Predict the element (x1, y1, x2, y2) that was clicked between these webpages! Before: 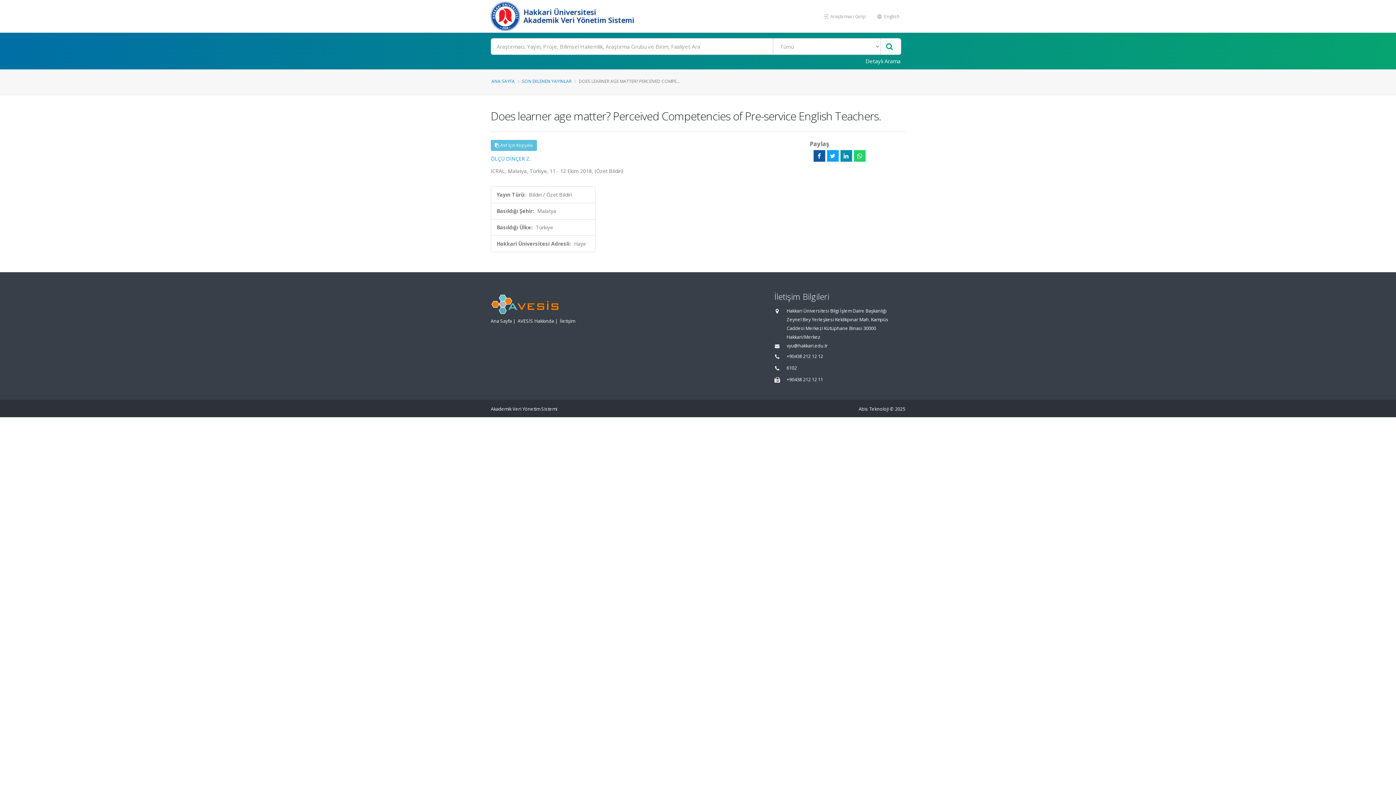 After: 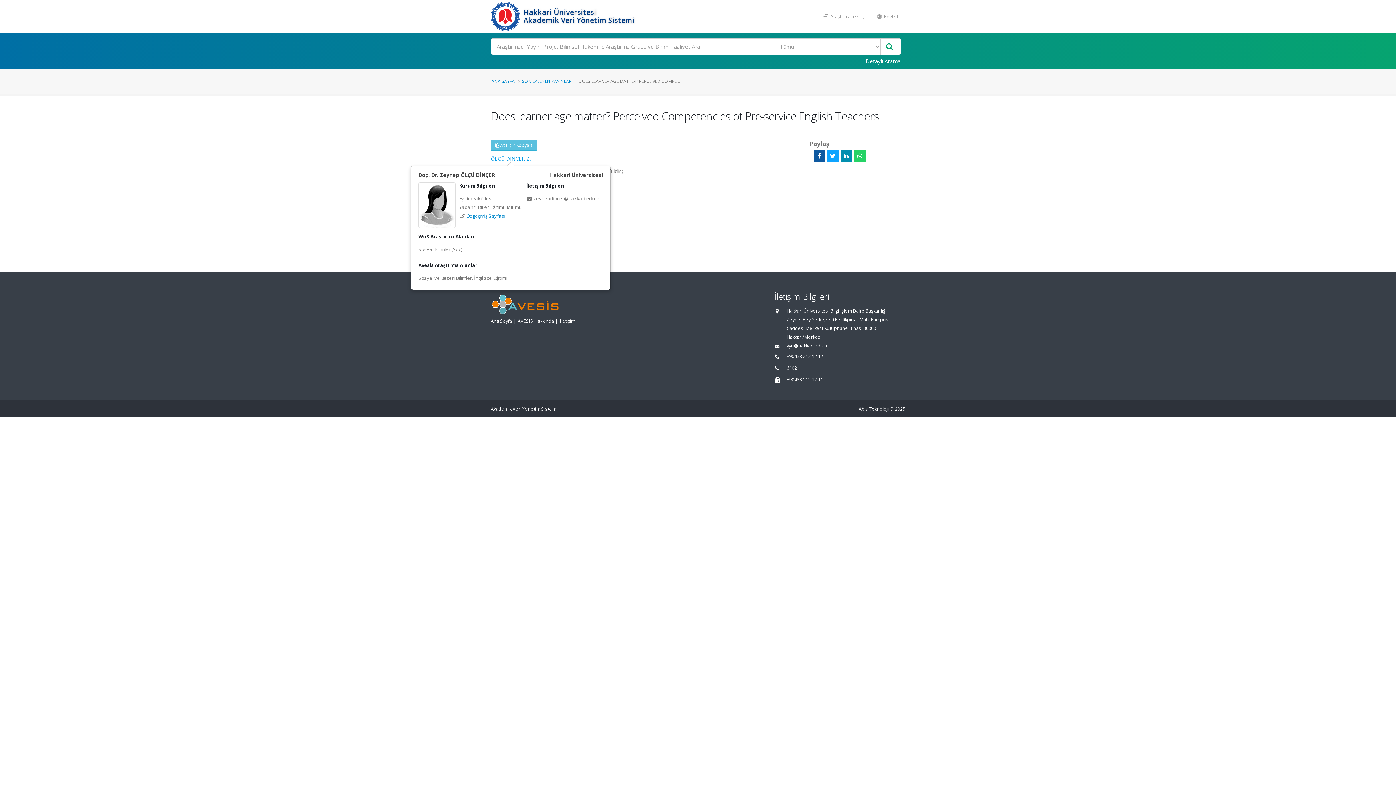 Action: label: ÖLÇÜ DİNÇER Z. bbox: (490, 155, 530, 162)